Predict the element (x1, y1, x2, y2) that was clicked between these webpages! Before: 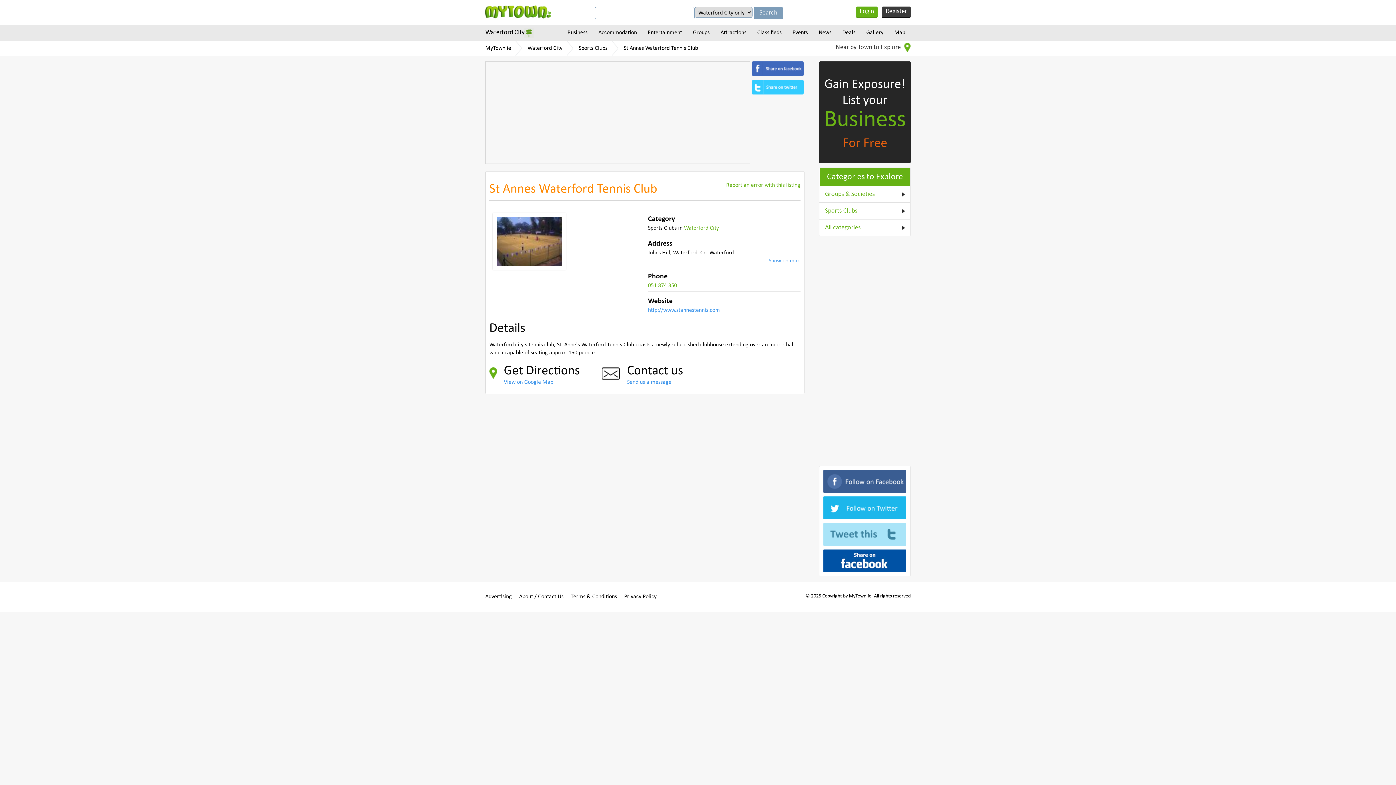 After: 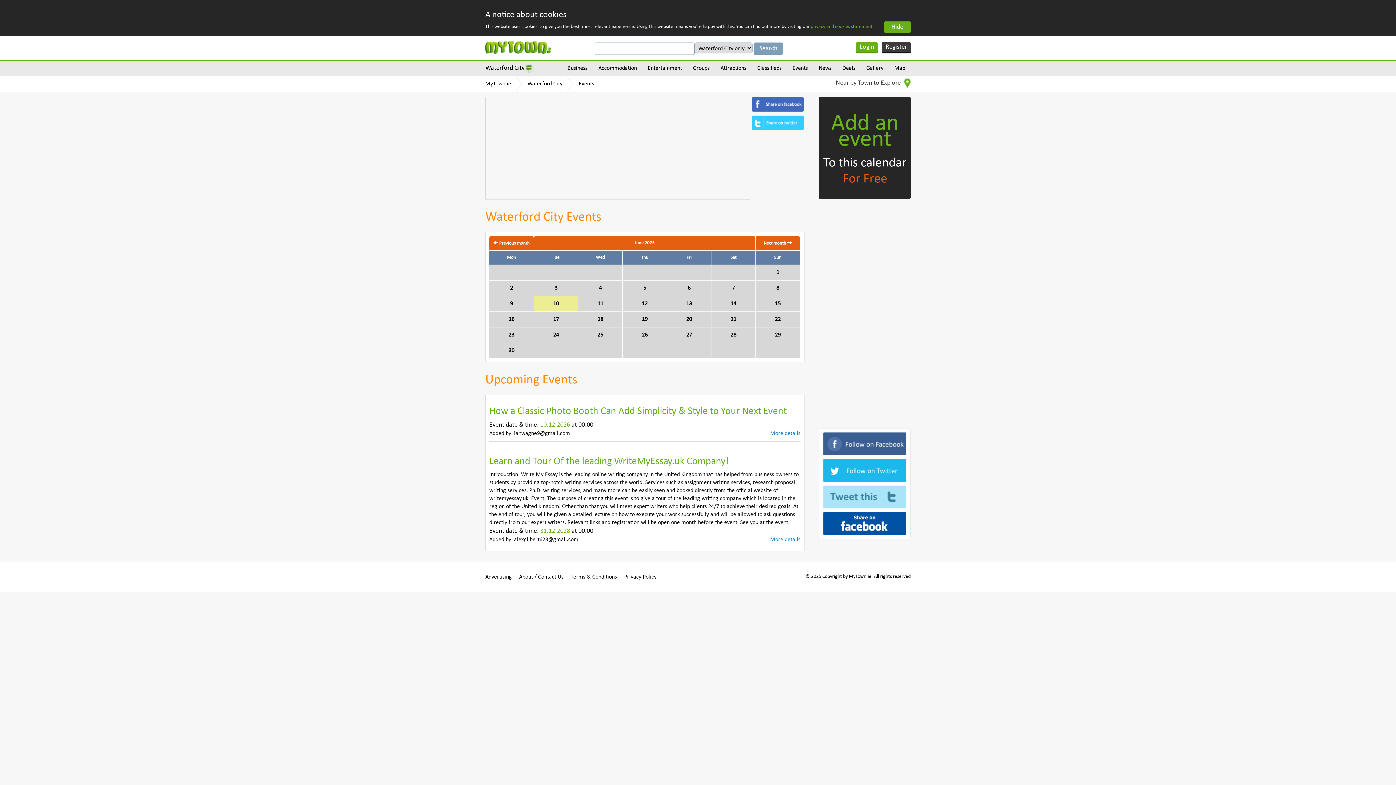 Action: bbox: (787, 25, 813, 40) label: Events